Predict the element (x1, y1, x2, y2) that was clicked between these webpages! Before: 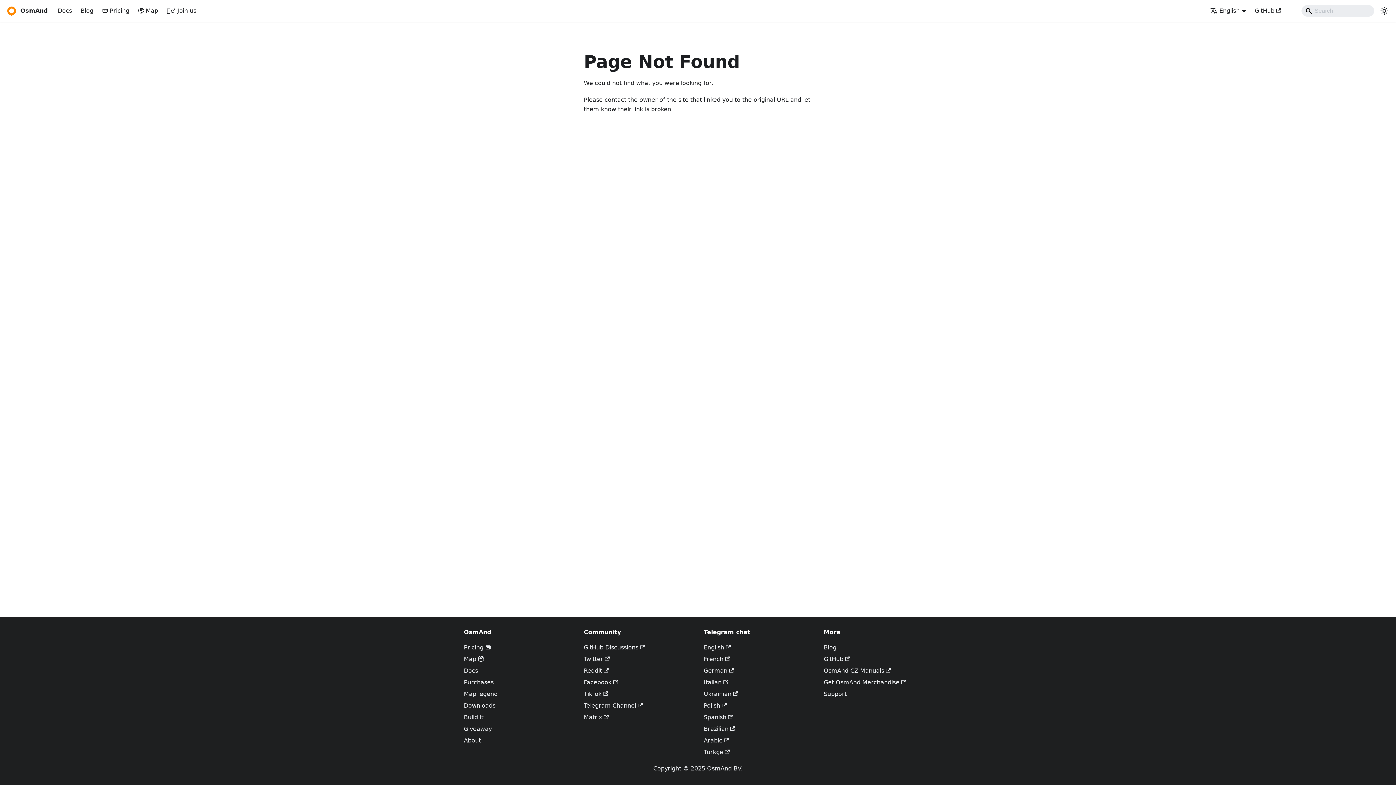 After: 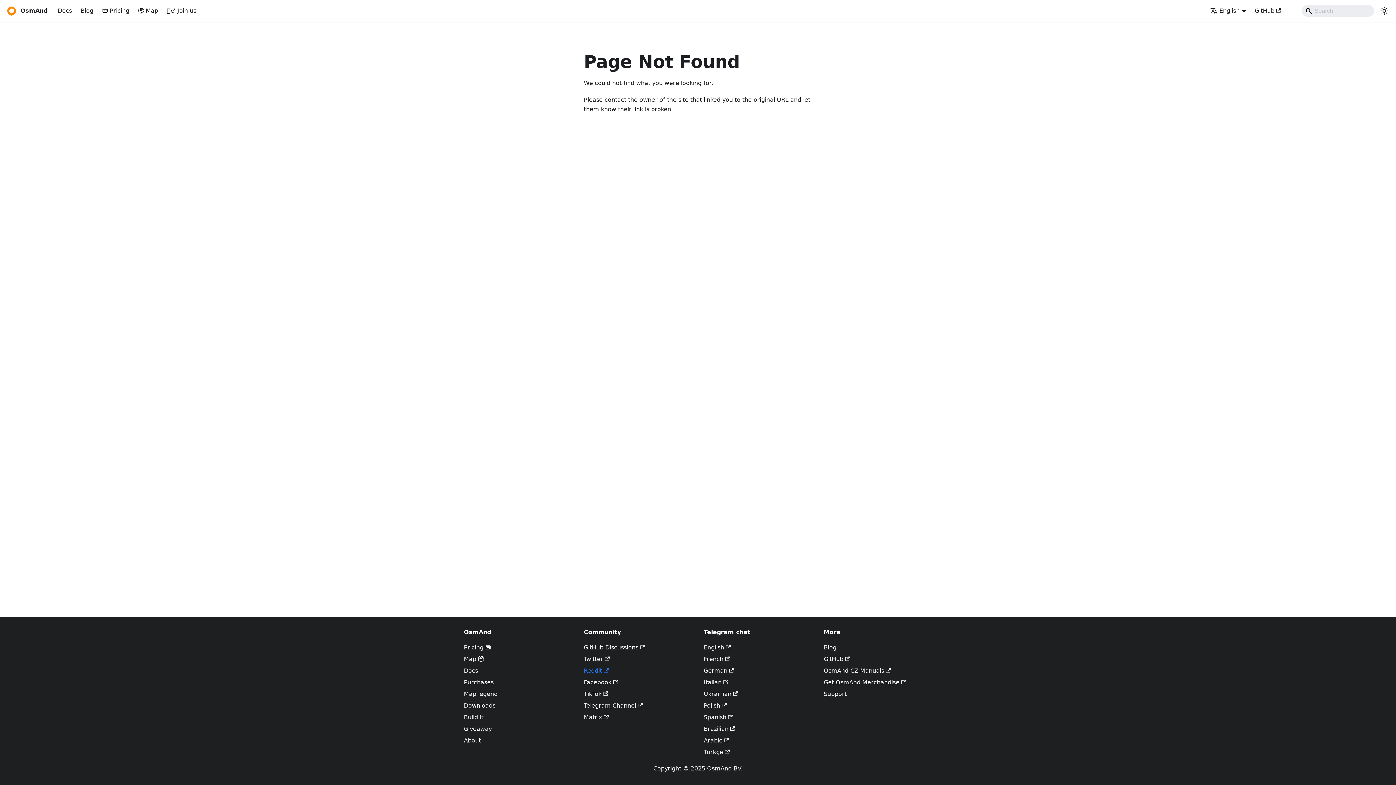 Action: label: Reddit bbox: (584, 667, 608, 674)